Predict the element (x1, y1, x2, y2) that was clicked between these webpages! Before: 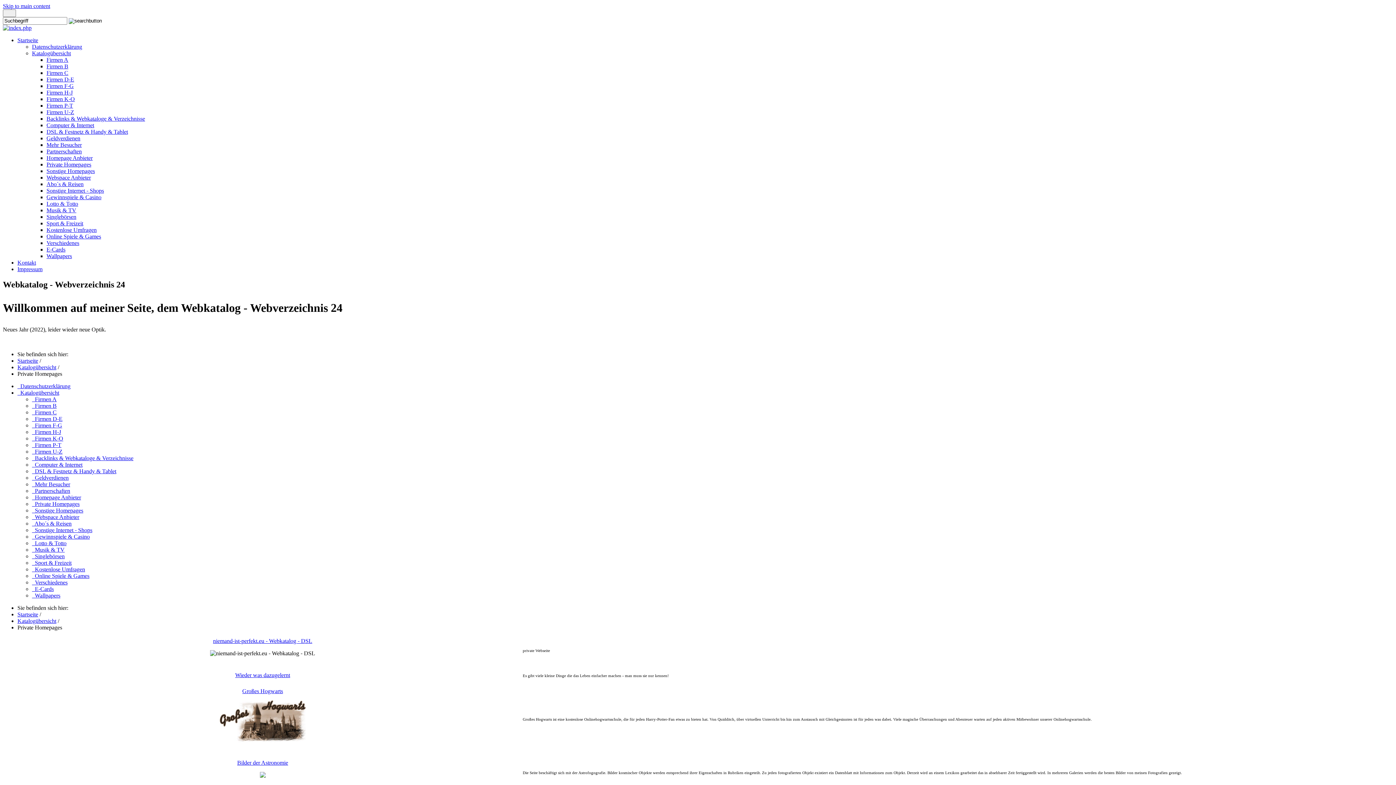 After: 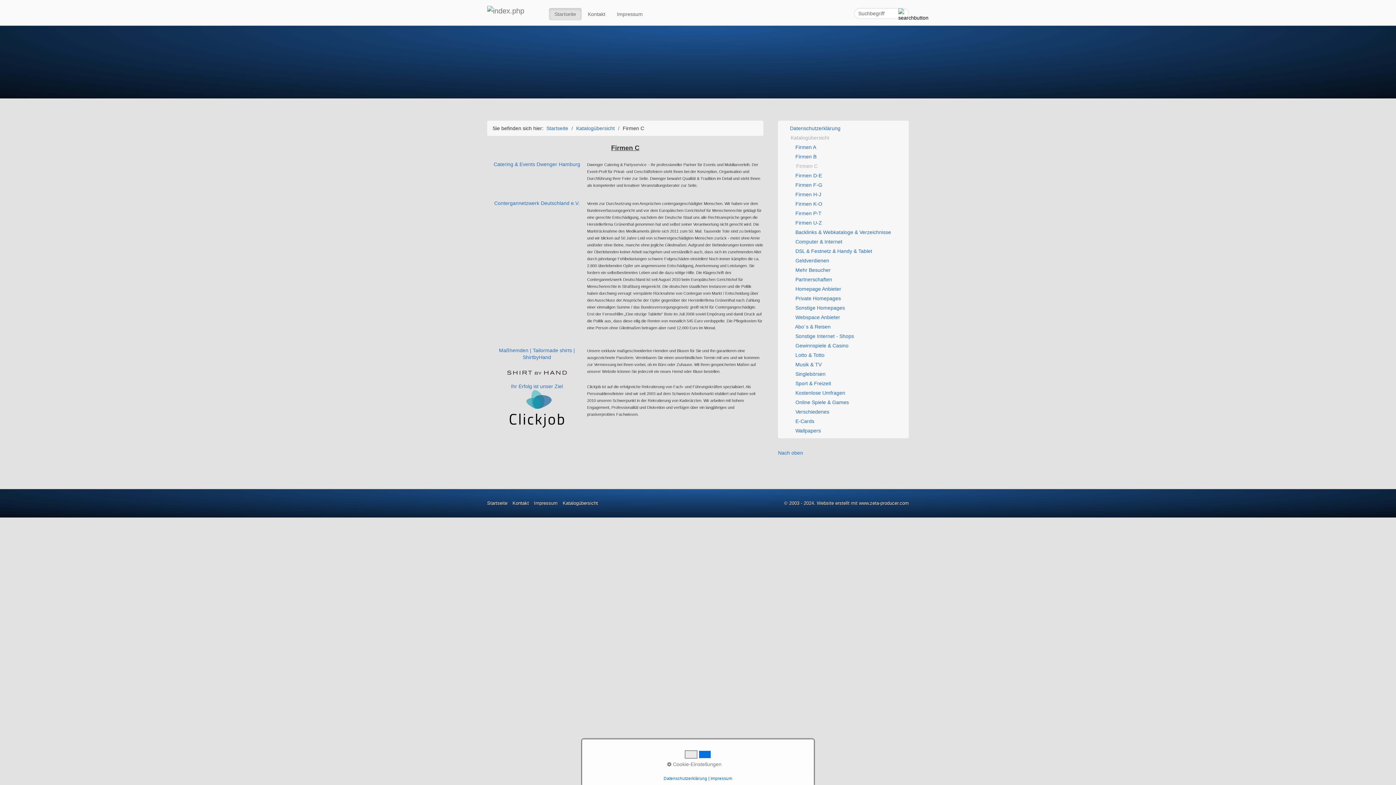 Action: label:   Firmen C bbox: (32, 409, 56, 415)